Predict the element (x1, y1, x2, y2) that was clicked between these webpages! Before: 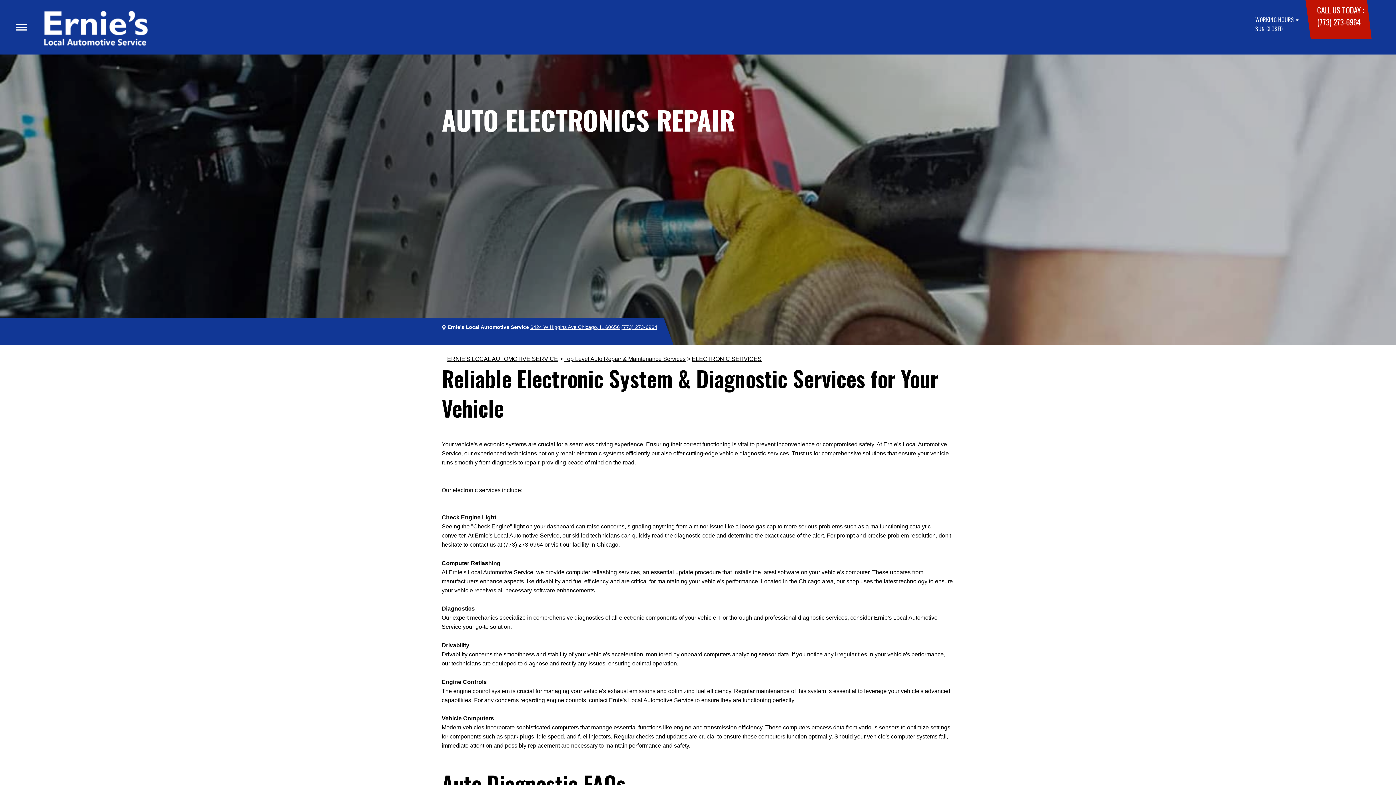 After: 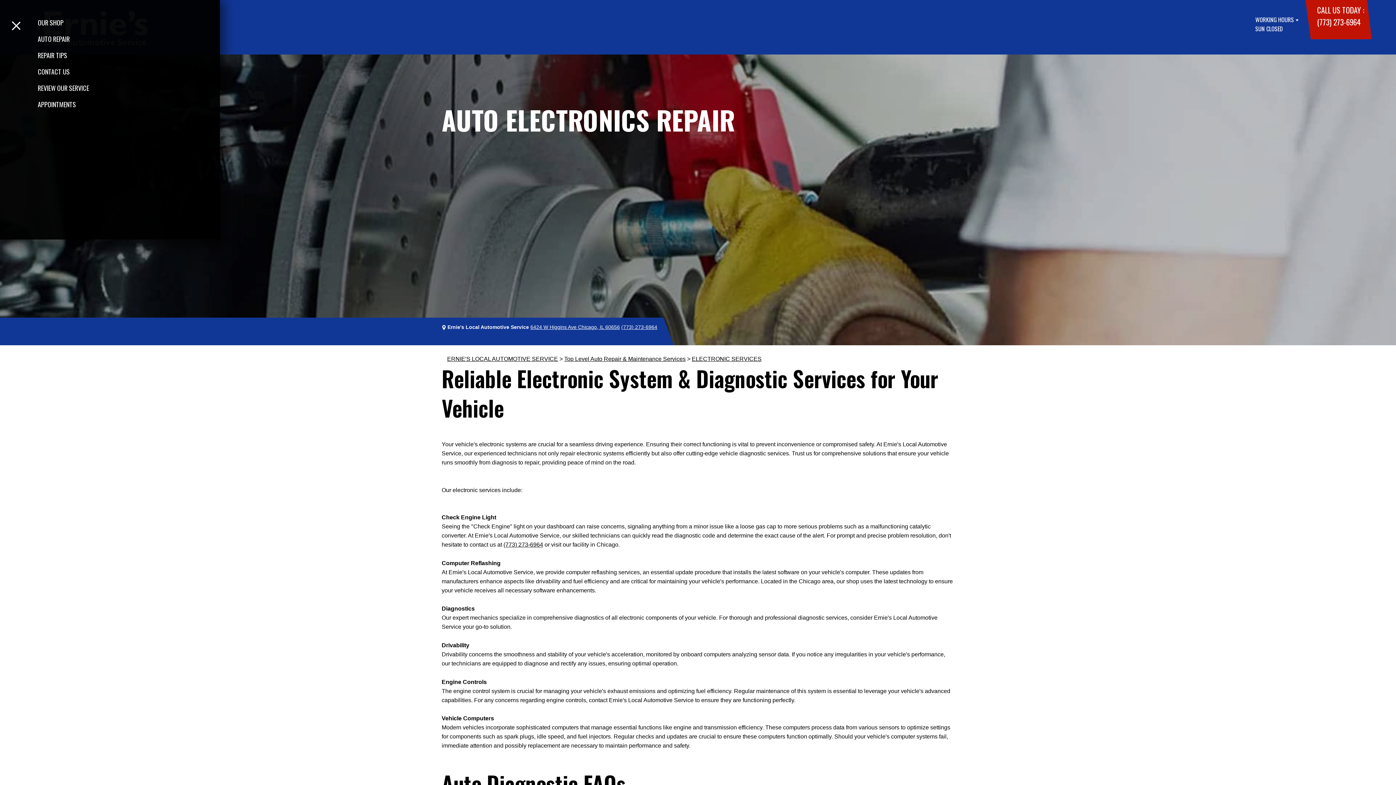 Action: bbox: (16, 23, 27, 30)